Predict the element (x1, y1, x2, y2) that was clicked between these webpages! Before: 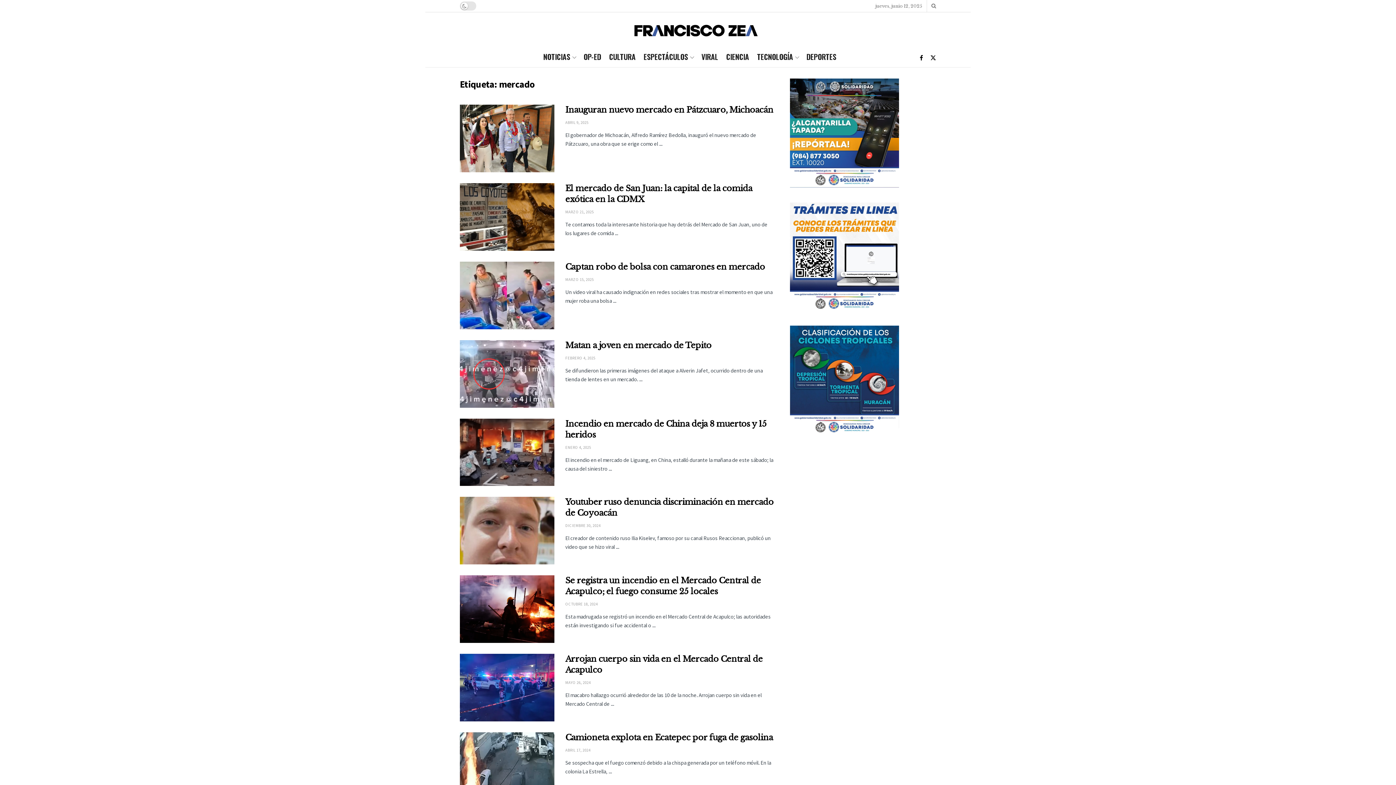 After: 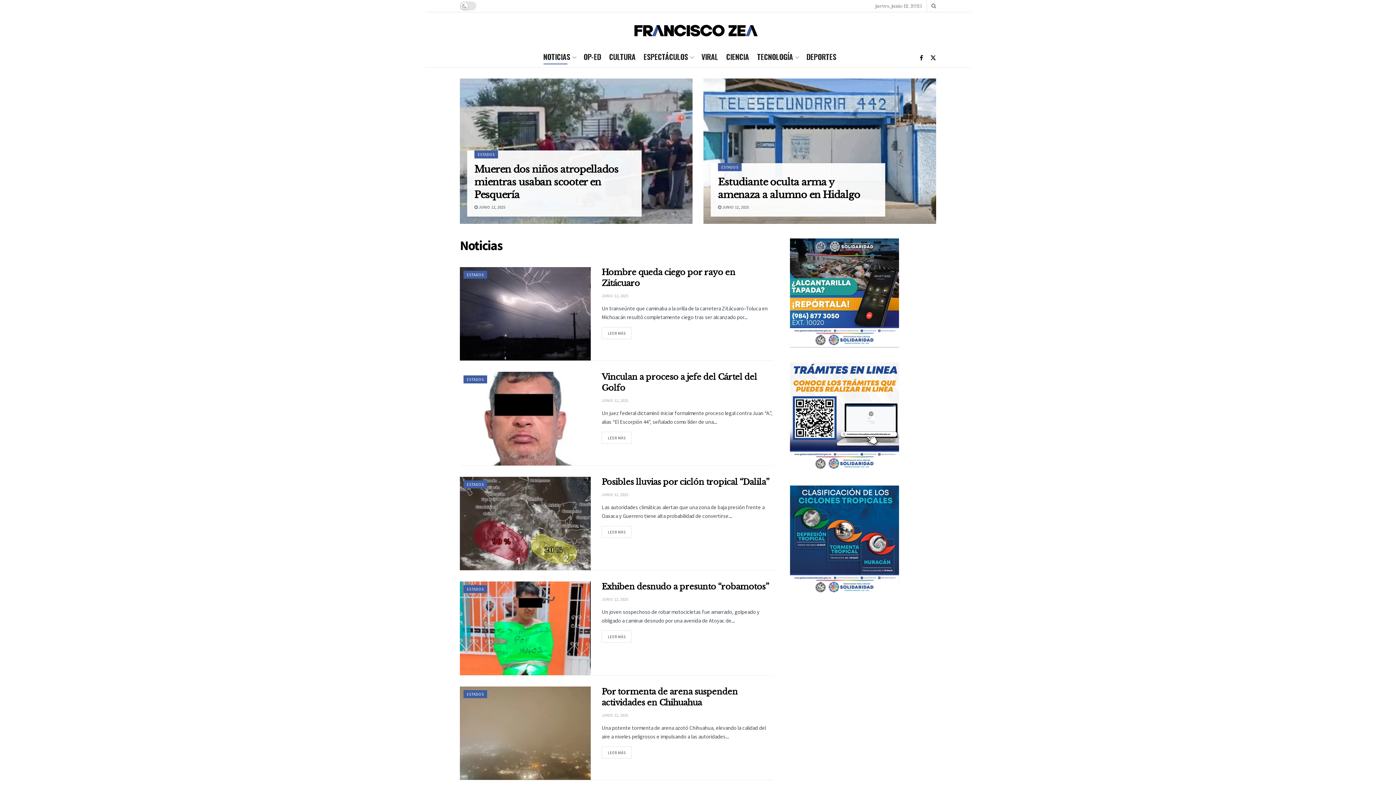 Action: label: NOTICIAS bbox: (543, 48, 575, 64)